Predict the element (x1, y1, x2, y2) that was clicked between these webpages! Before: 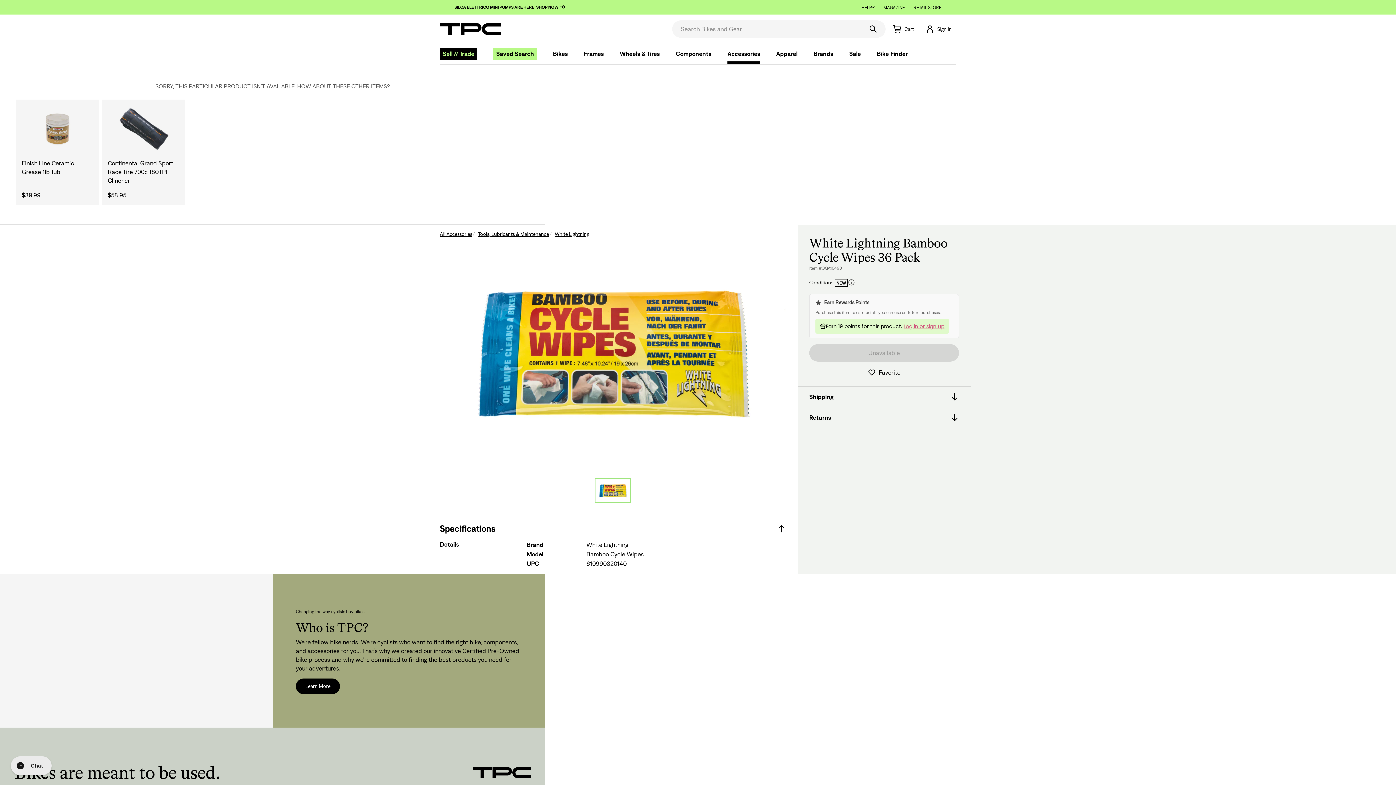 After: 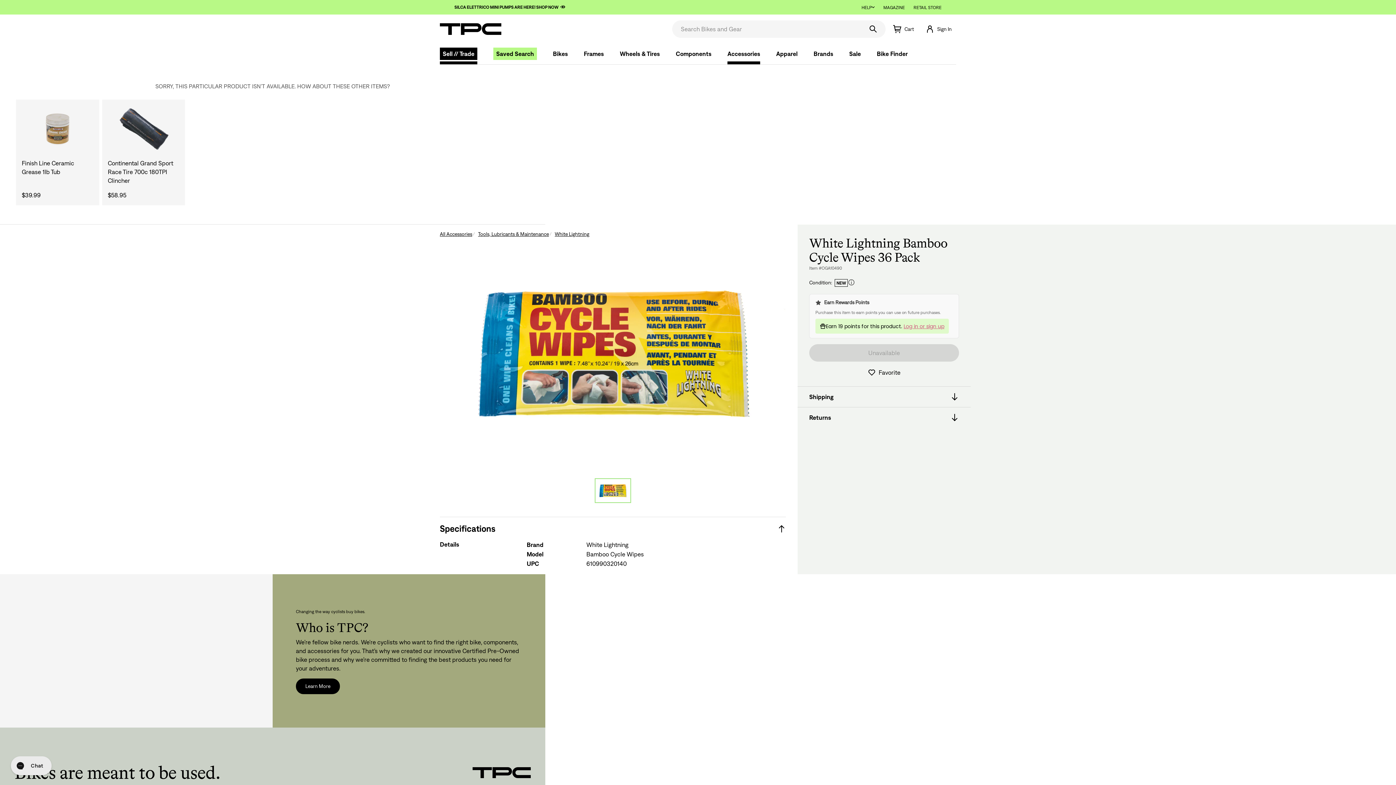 Action: bbox: (440, 47, 477, 60) label: Sell // Trade